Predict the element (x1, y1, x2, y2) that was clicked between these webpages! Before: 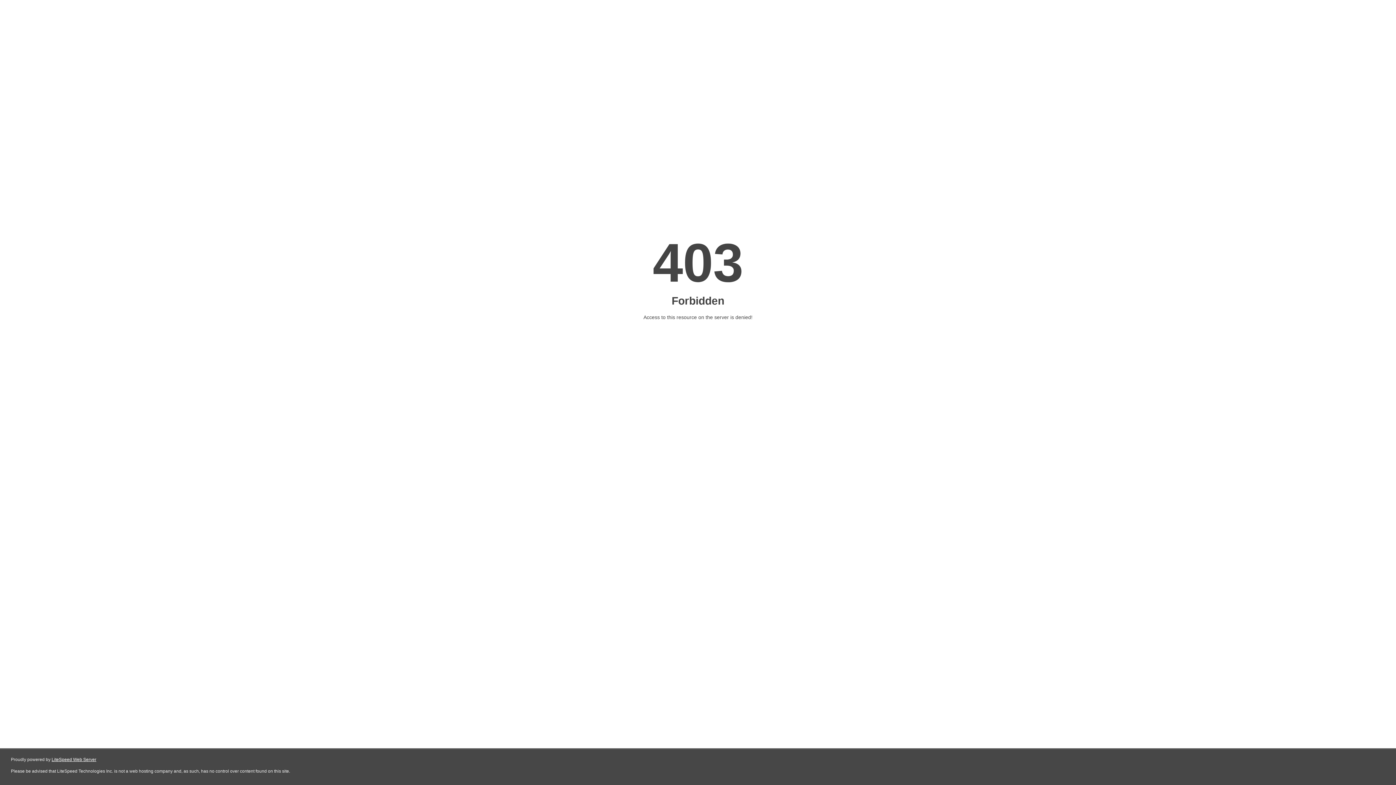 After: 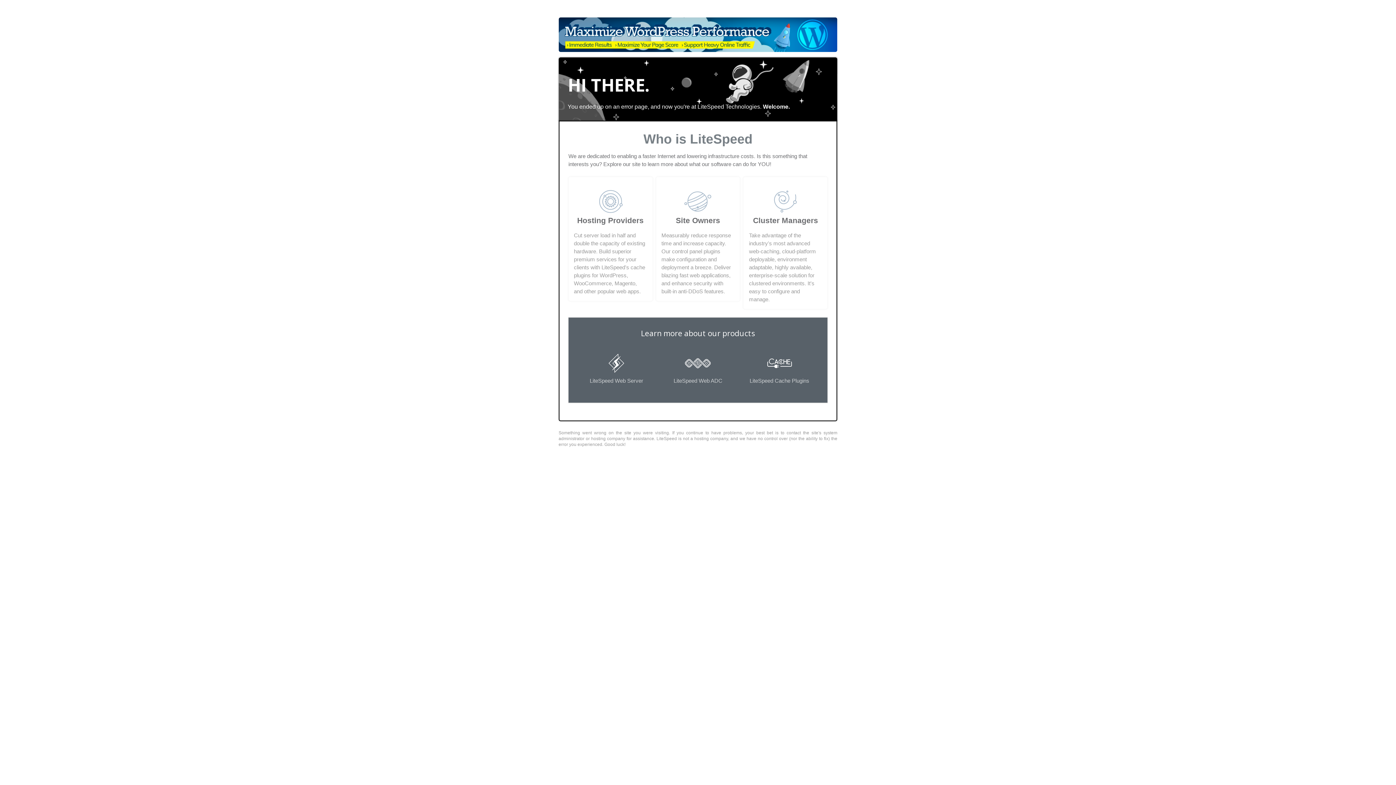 Action: label: LiteSpeed Web Server bbox: (51, 757, 96, 762)